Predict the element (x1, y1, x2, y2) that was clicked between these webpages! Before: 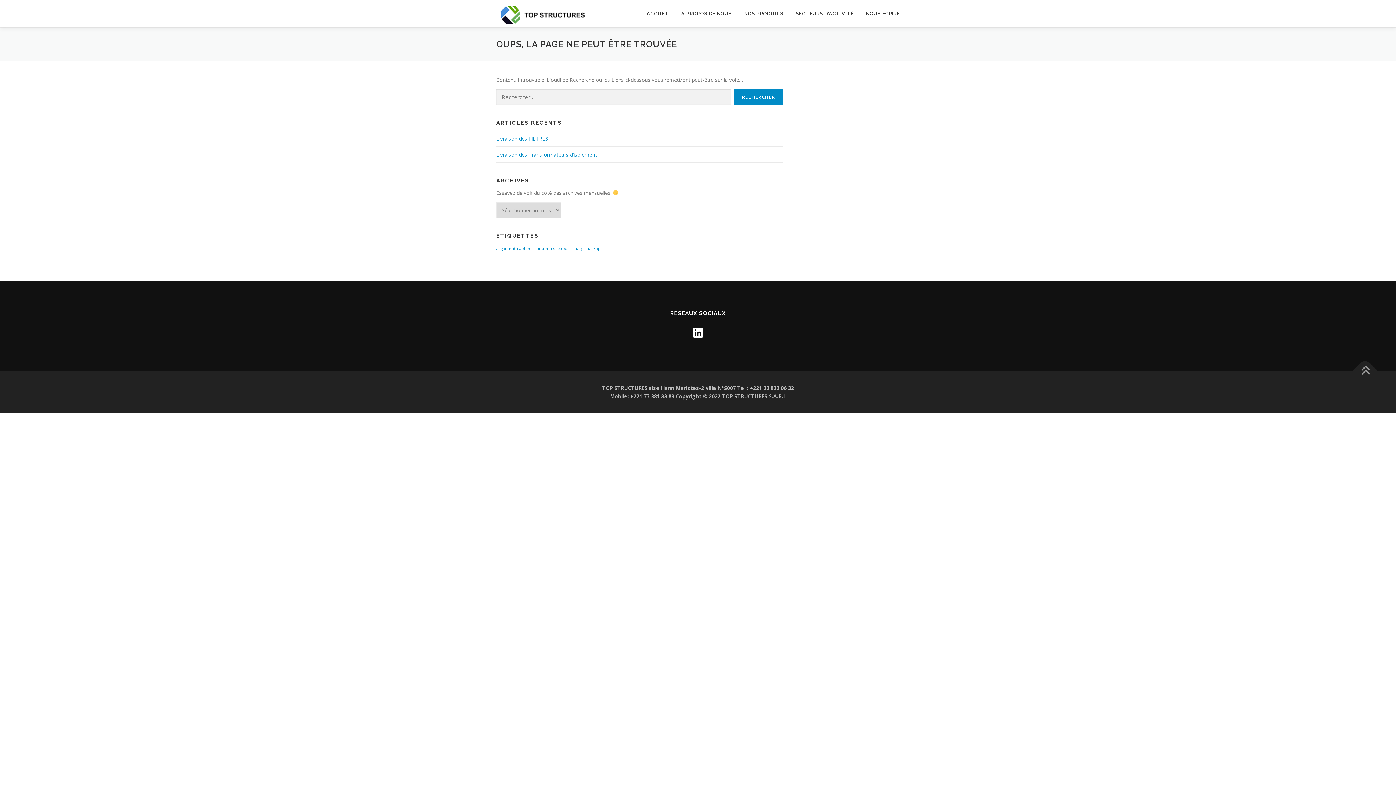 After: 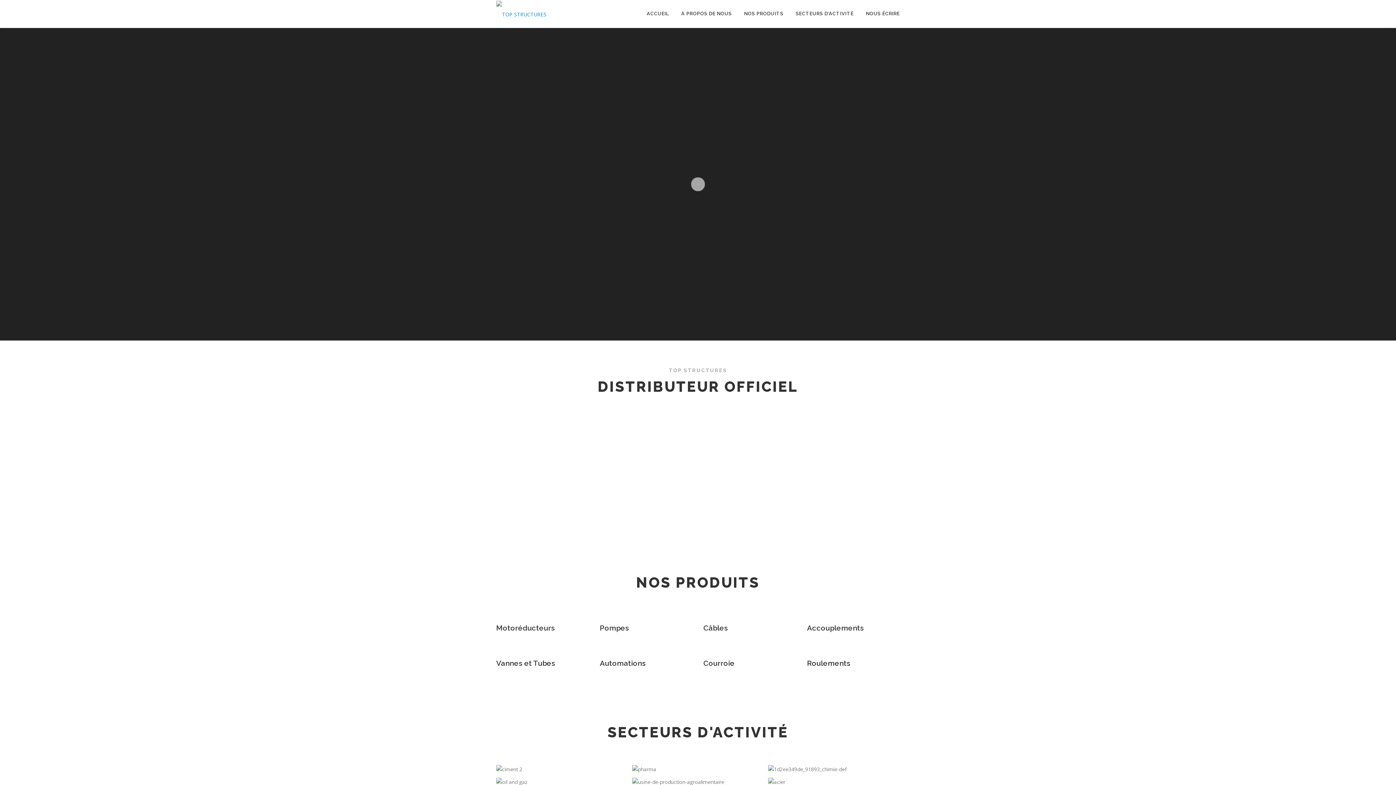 Action: bbox: (738, 0, 789, 27) label: NOS PRODUITS